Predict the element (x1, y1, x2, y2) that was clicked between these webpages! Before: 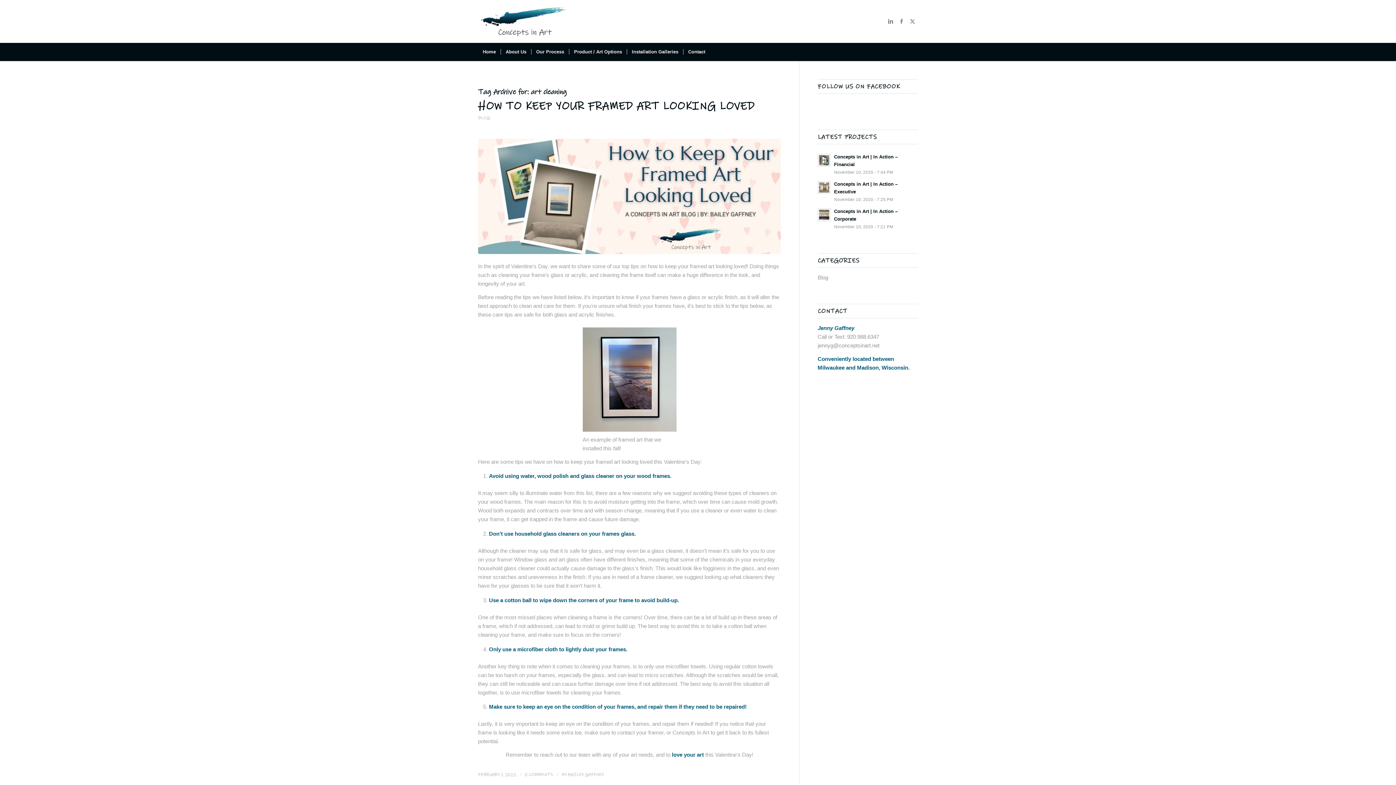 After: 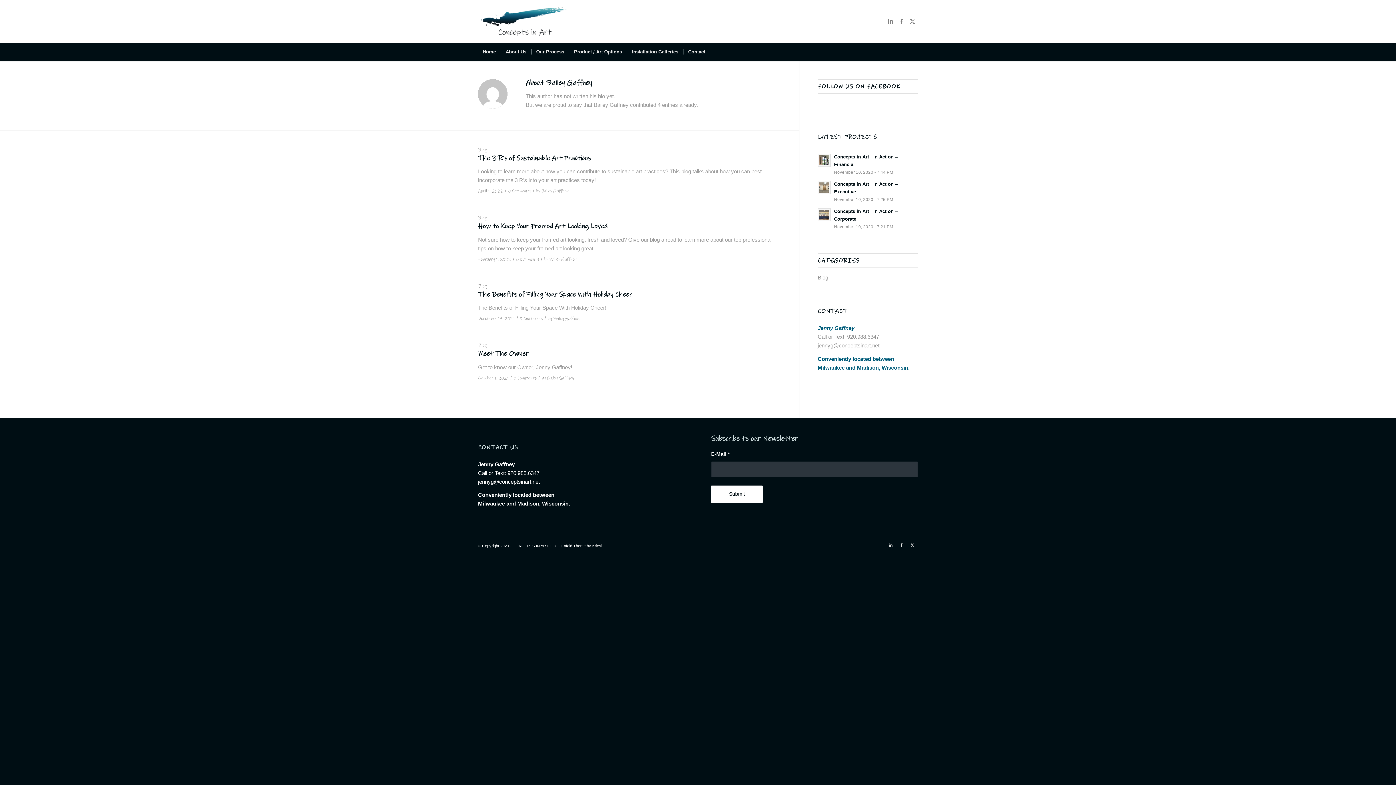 Action: label: BAILEY GAFFNEY bbox: (568, 772, 604, 777)